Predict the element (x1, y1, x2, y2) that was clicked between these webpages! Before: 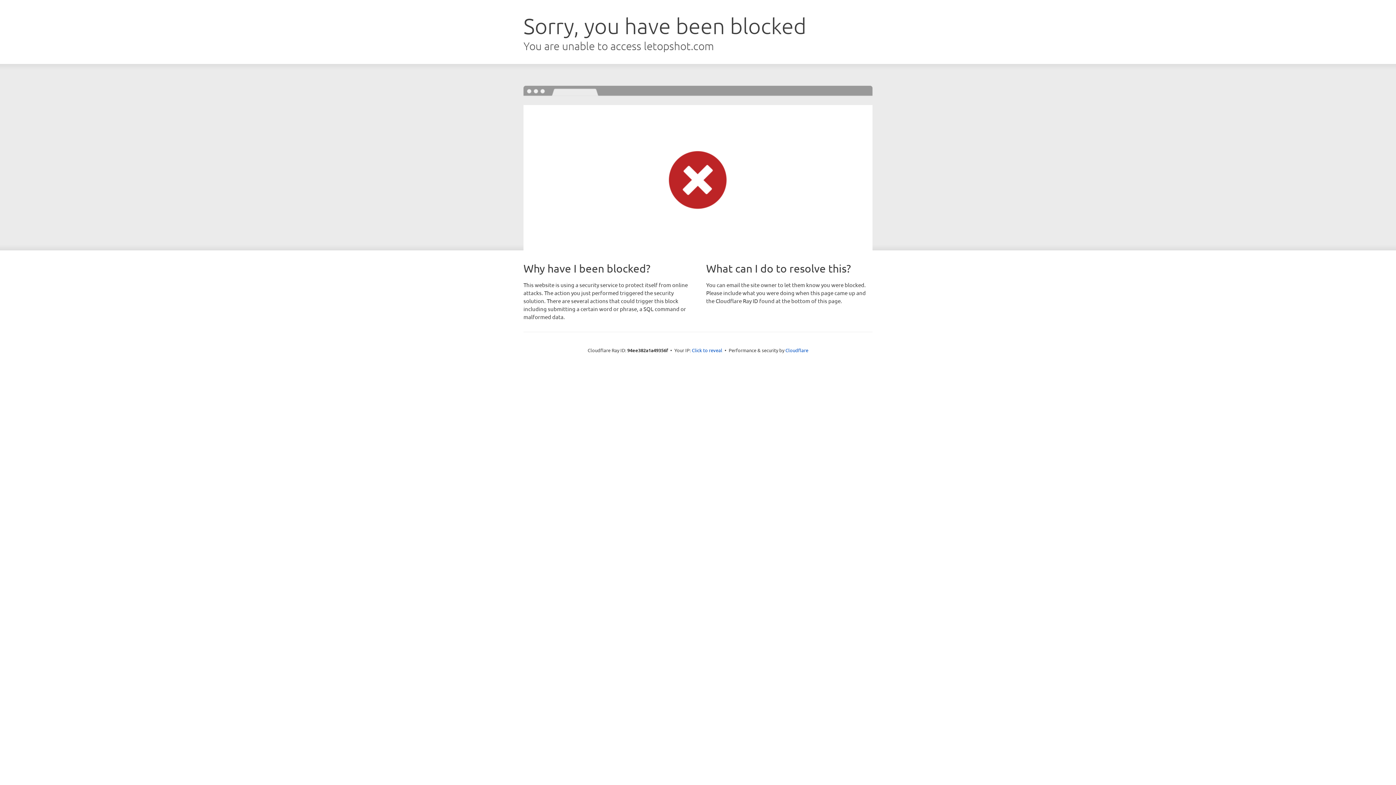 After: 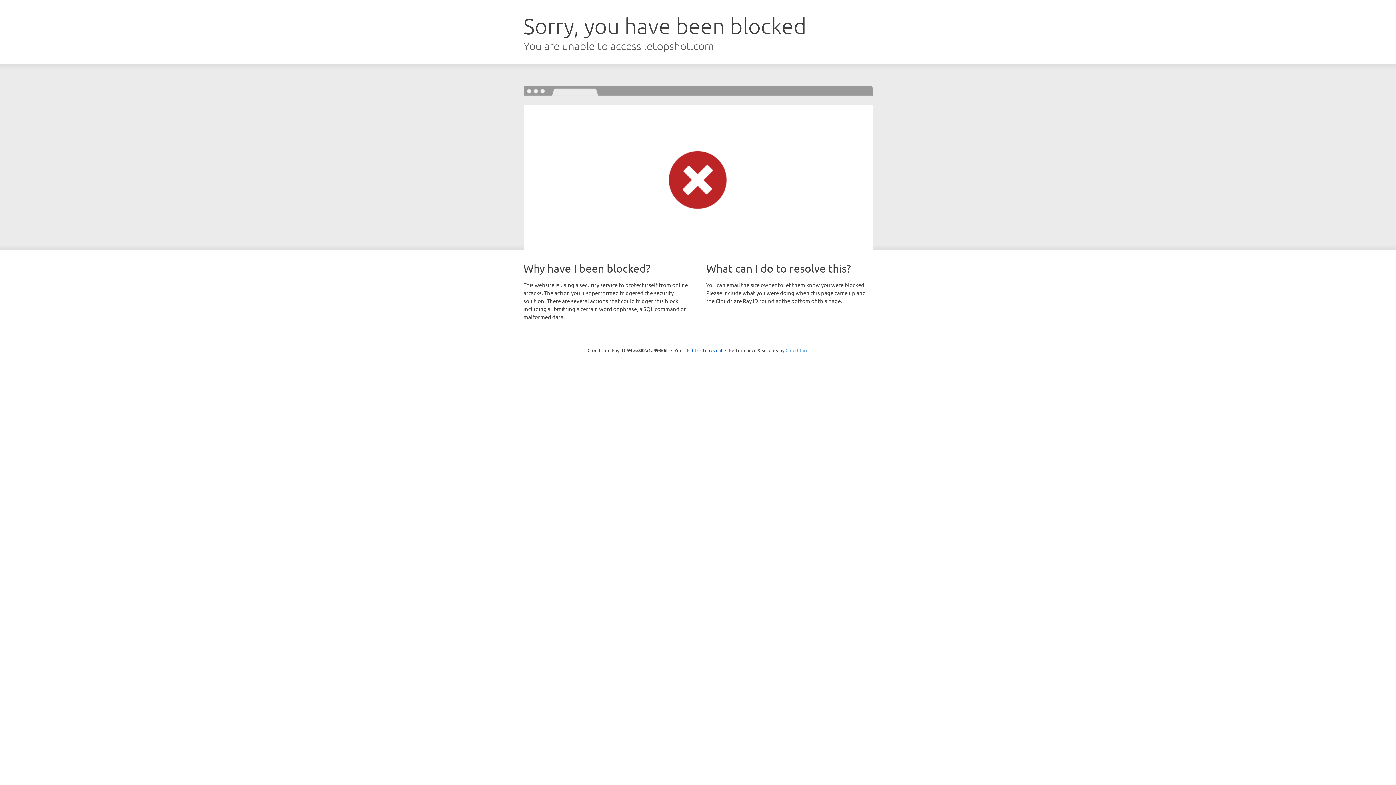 Action: bbox: (785, 347, 808, 353) label: Cloudflare